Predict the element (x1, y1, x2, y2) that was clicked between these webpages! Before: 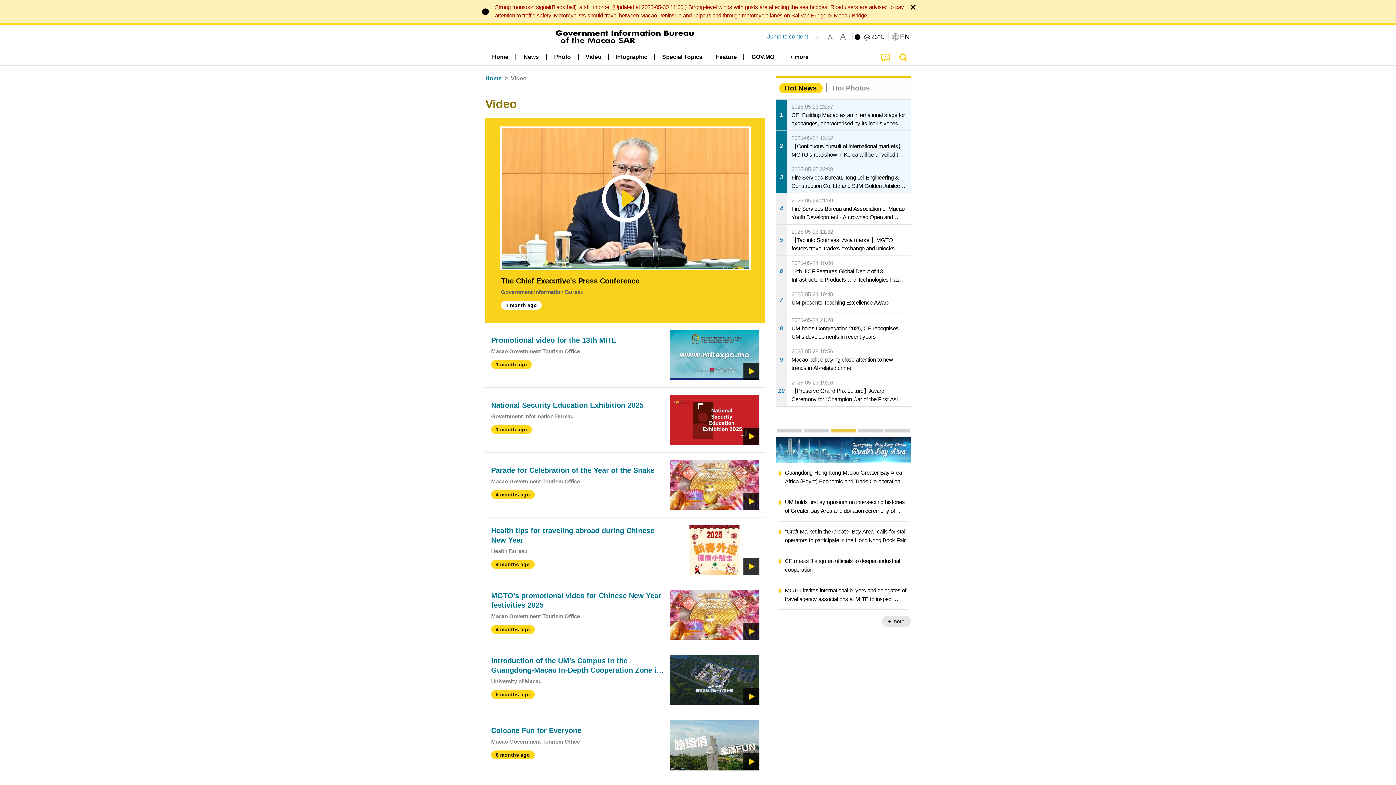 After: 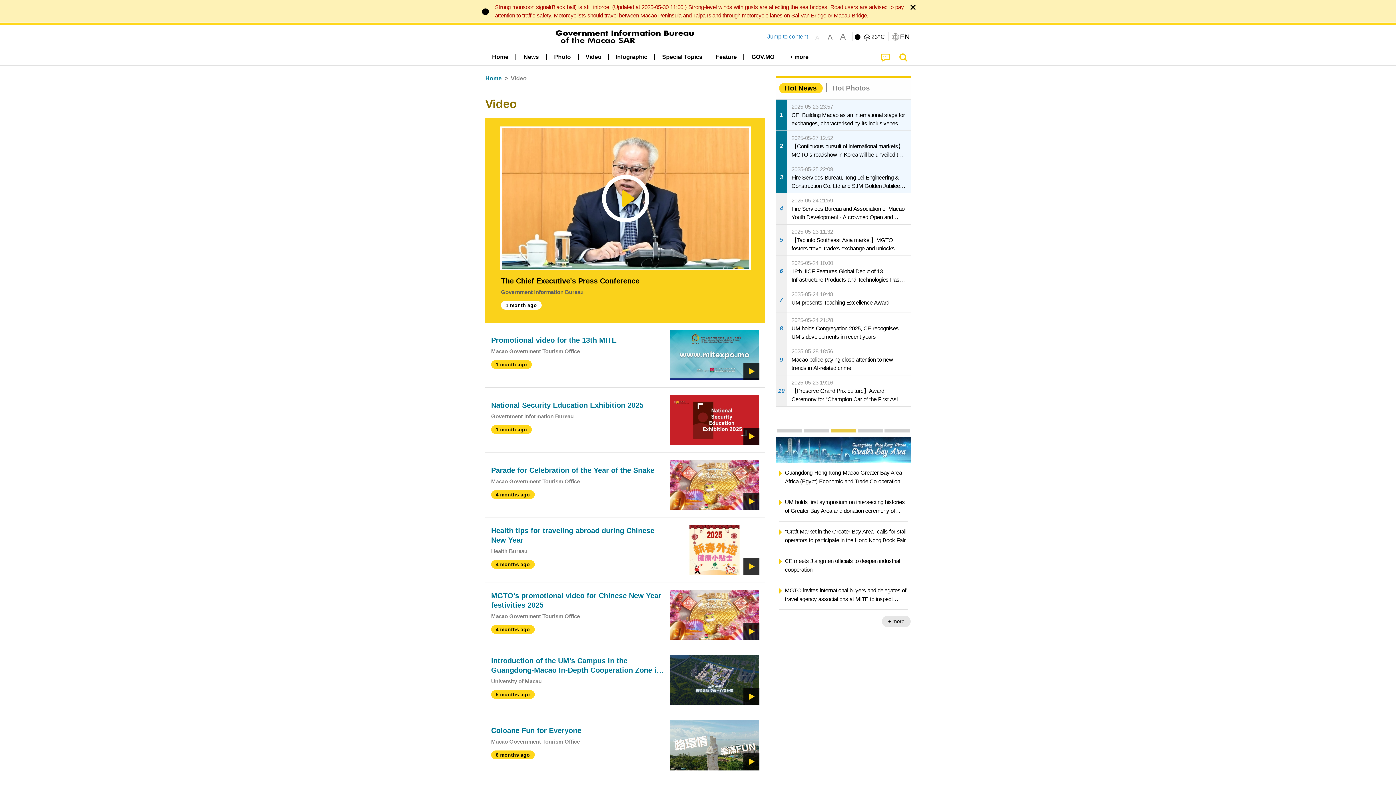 Action: label: A bbox: (811, 31, 823, 42)